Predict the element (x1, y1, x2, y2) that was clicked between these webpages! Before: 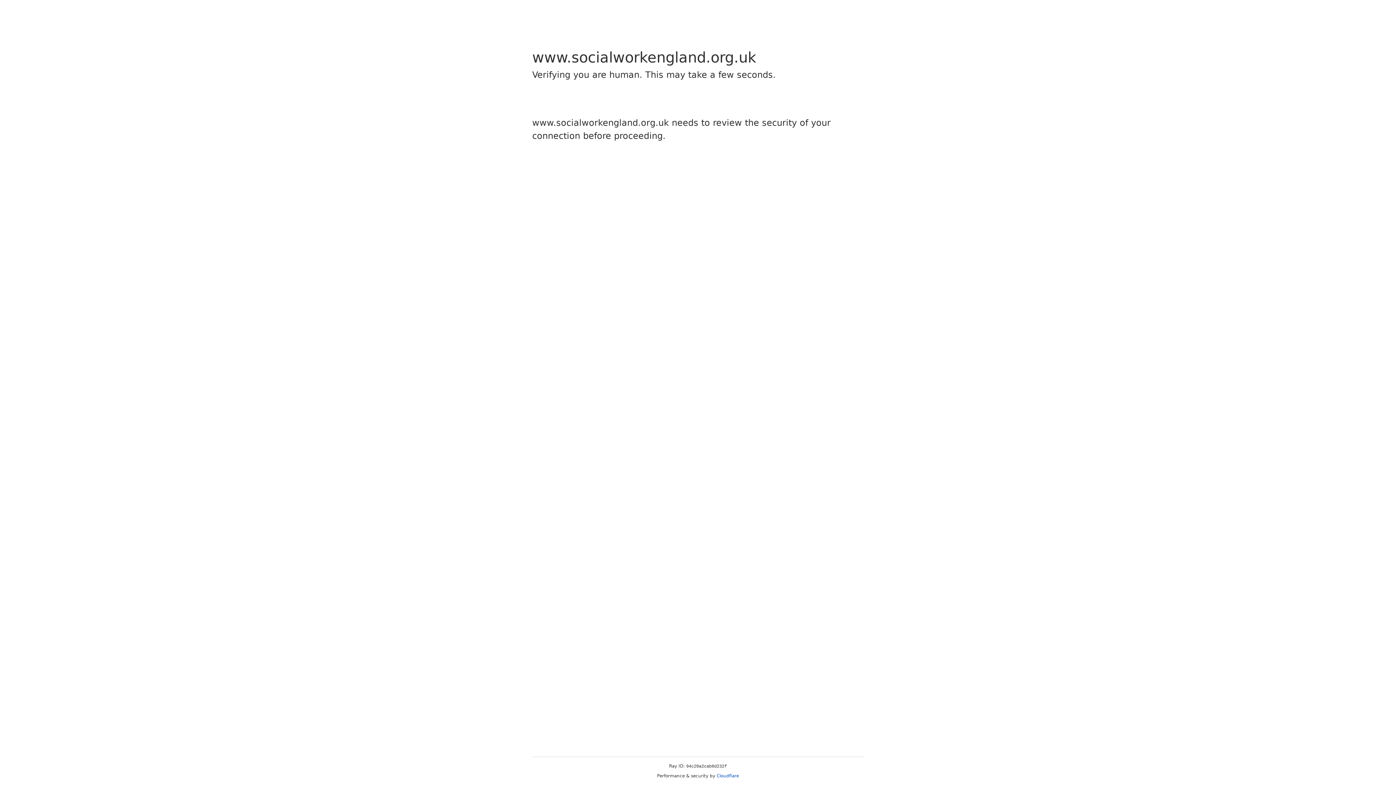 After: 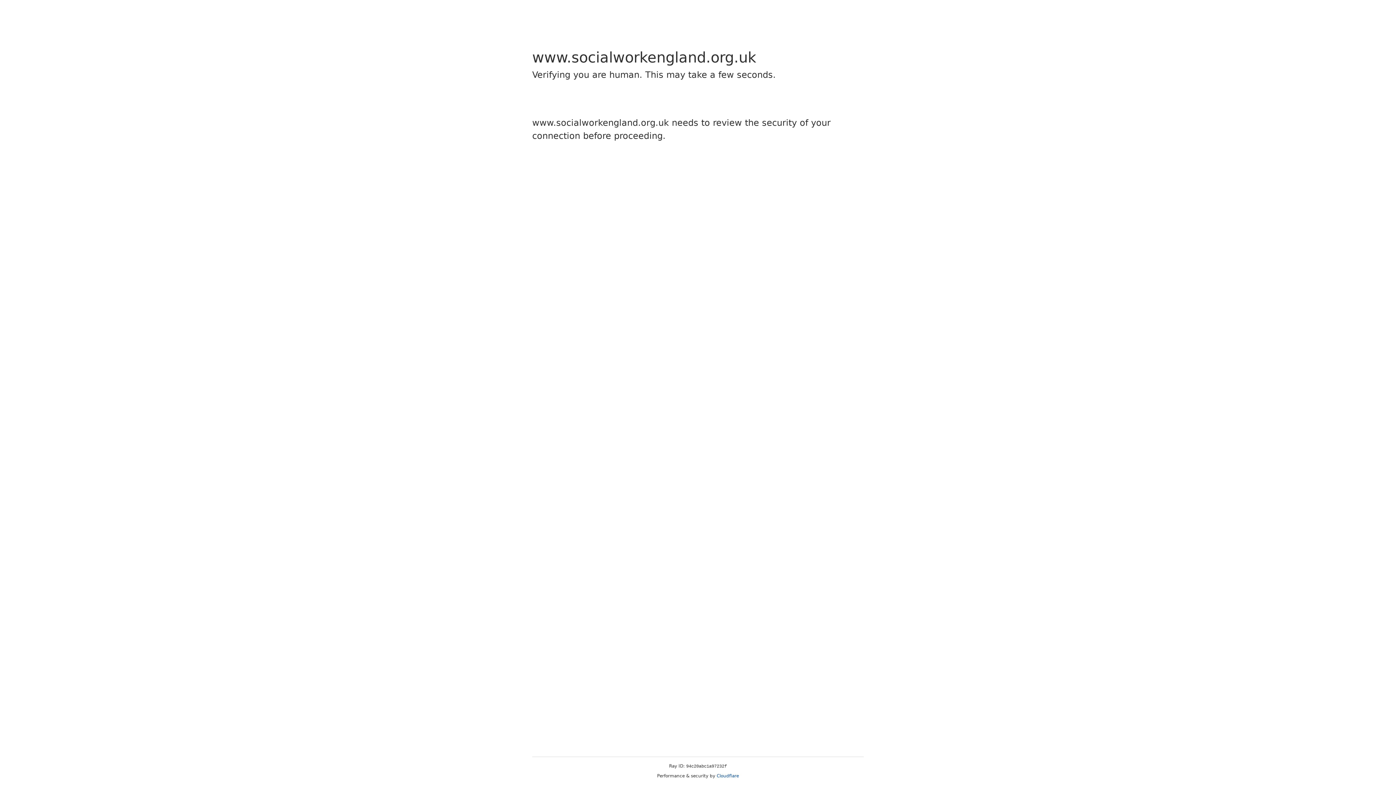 Action: bbox: (716, 773, 739, 778) label: Cloudflare